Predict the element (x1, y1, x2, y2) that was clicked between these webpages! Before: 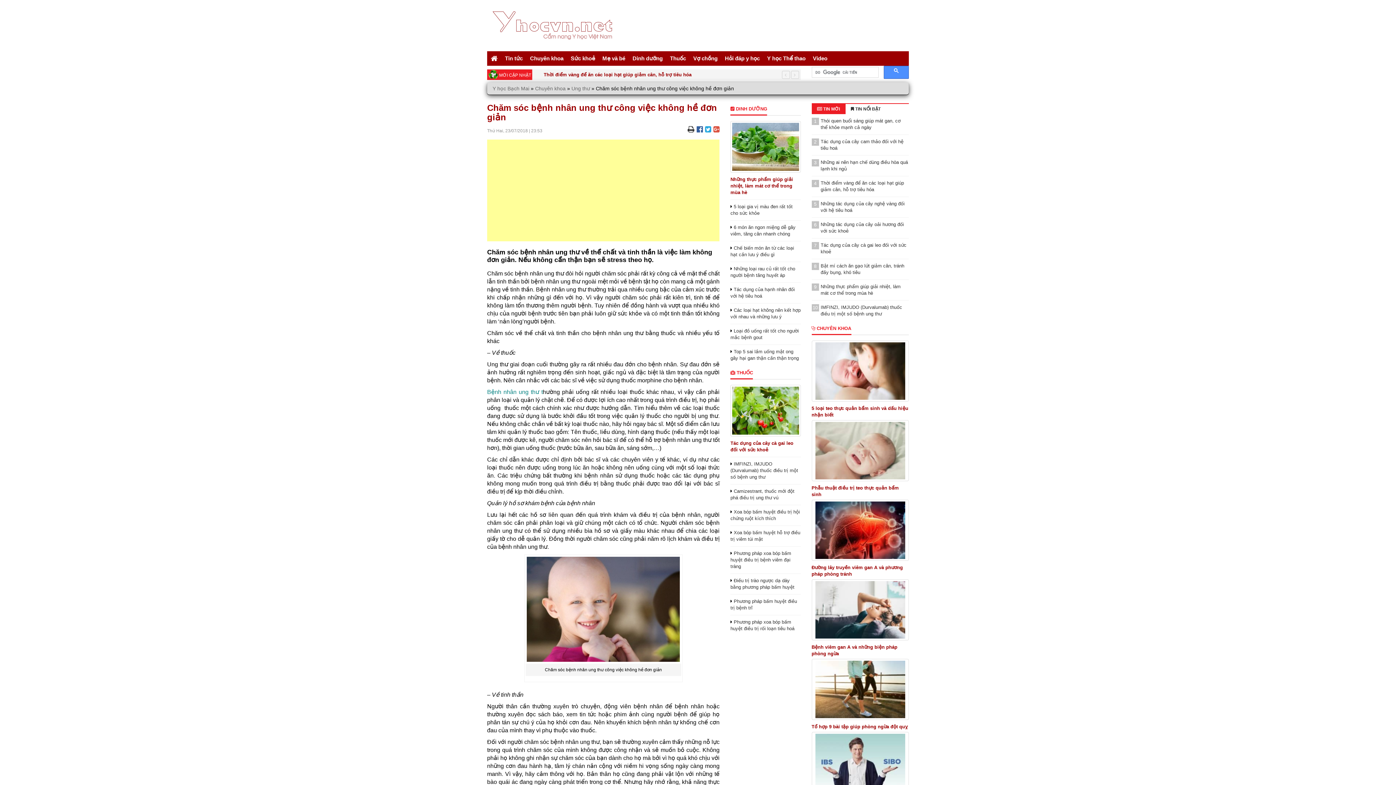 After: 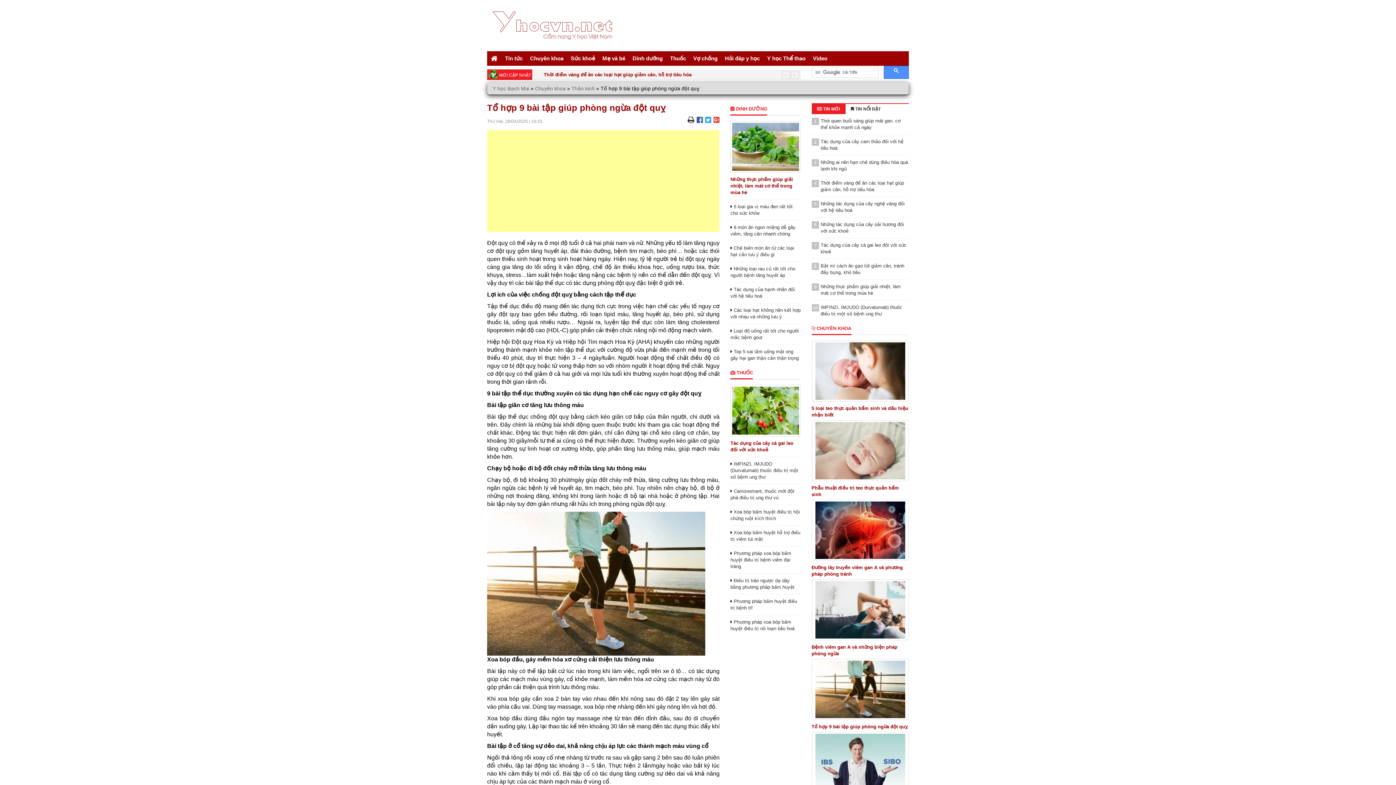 Action: bbox: (811, 659, 909, 720)